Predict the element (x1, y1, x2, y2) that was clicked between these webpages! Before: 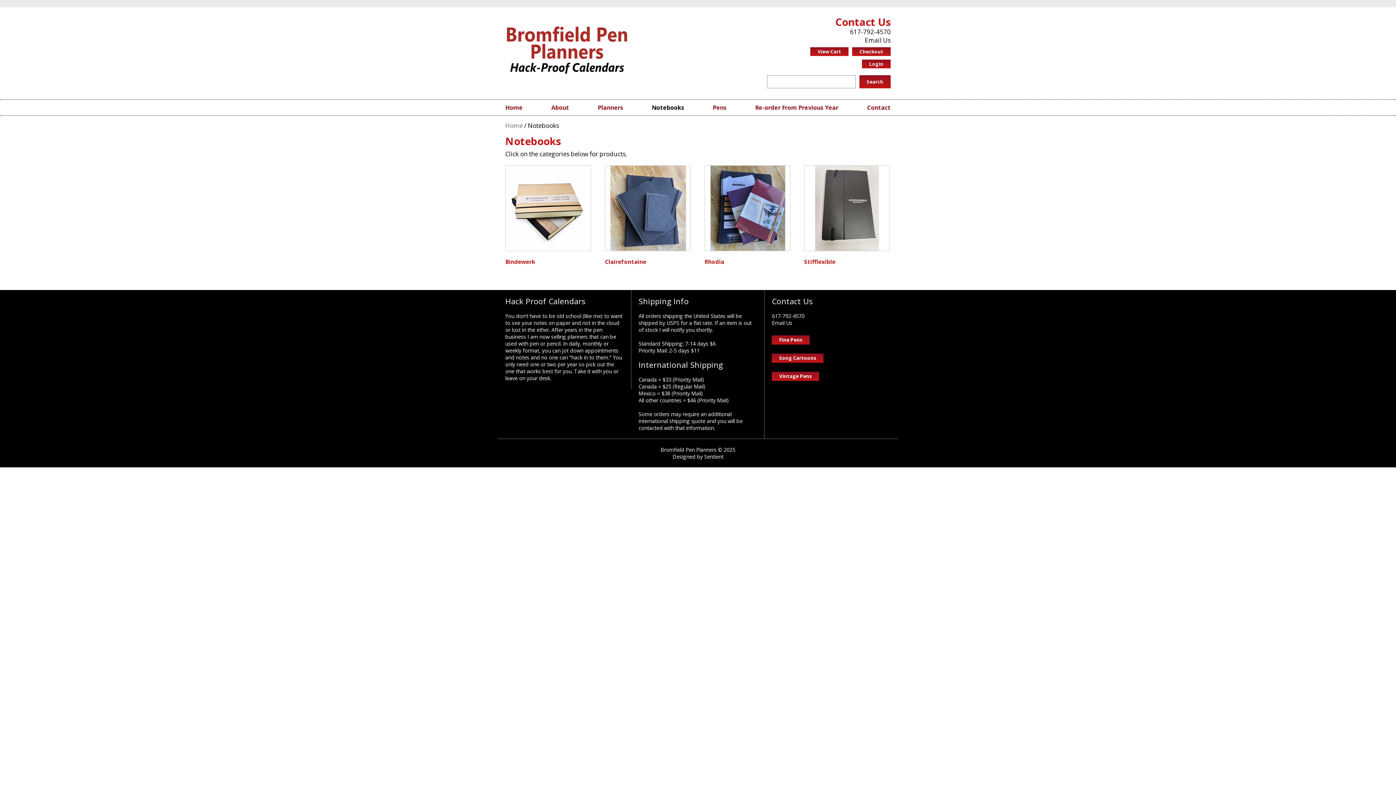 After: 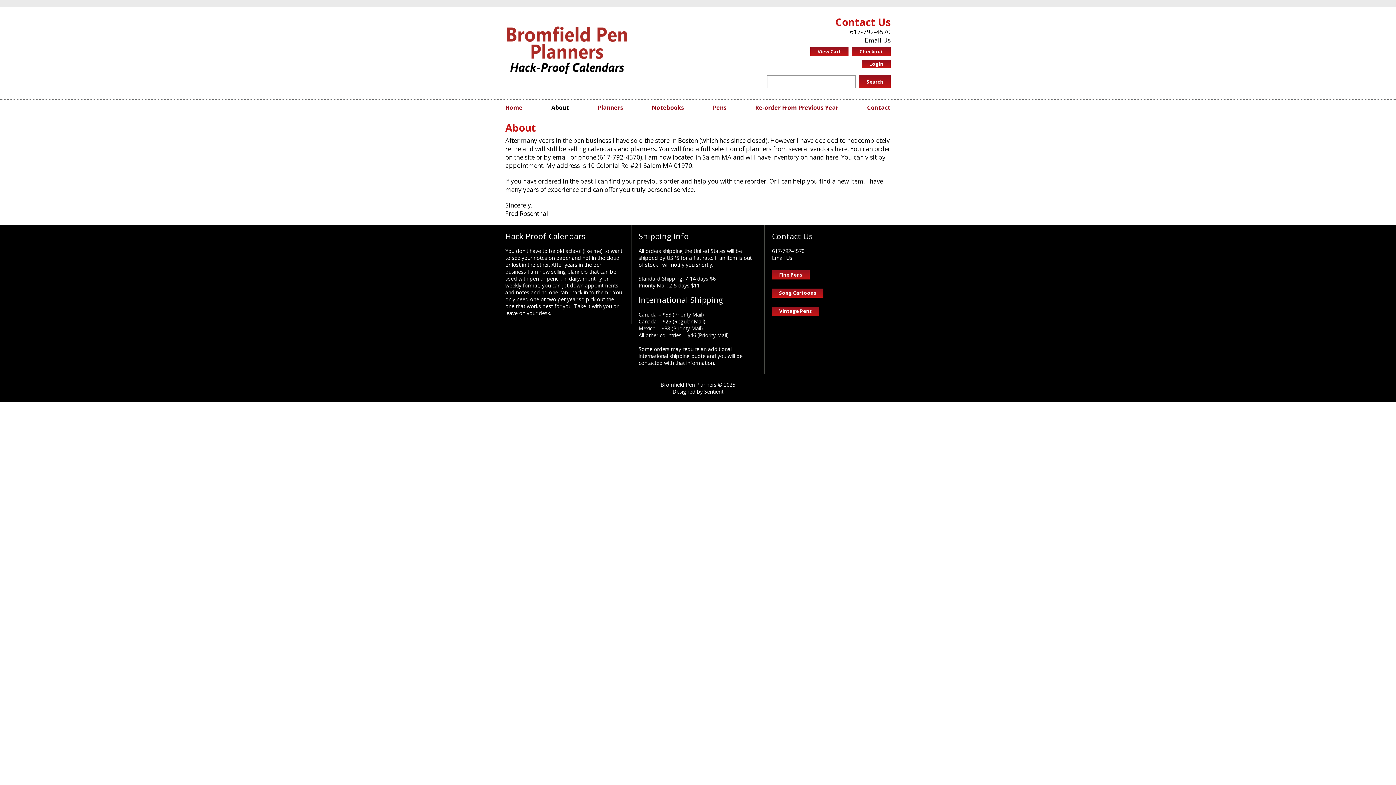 Action: label: About bbox: (551, 100, 569, 115)